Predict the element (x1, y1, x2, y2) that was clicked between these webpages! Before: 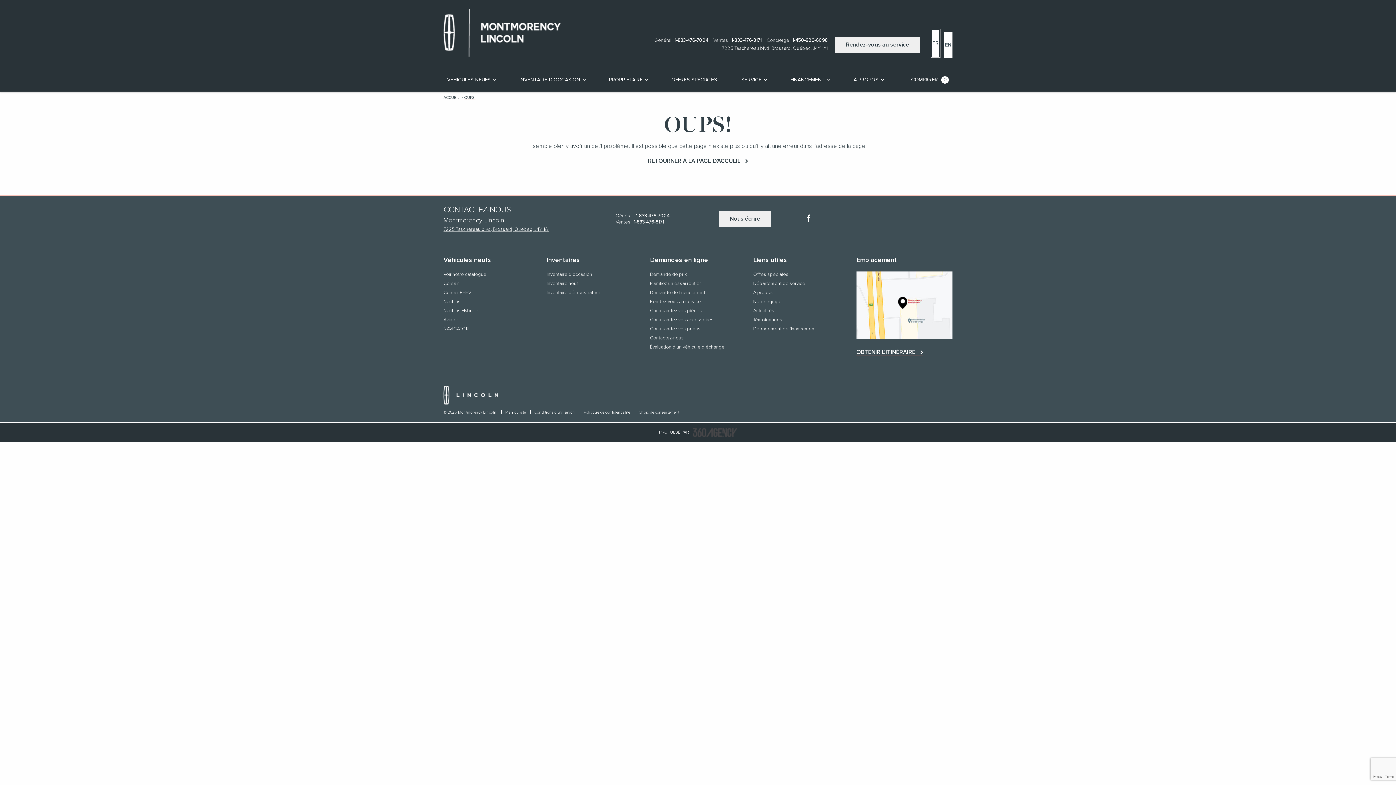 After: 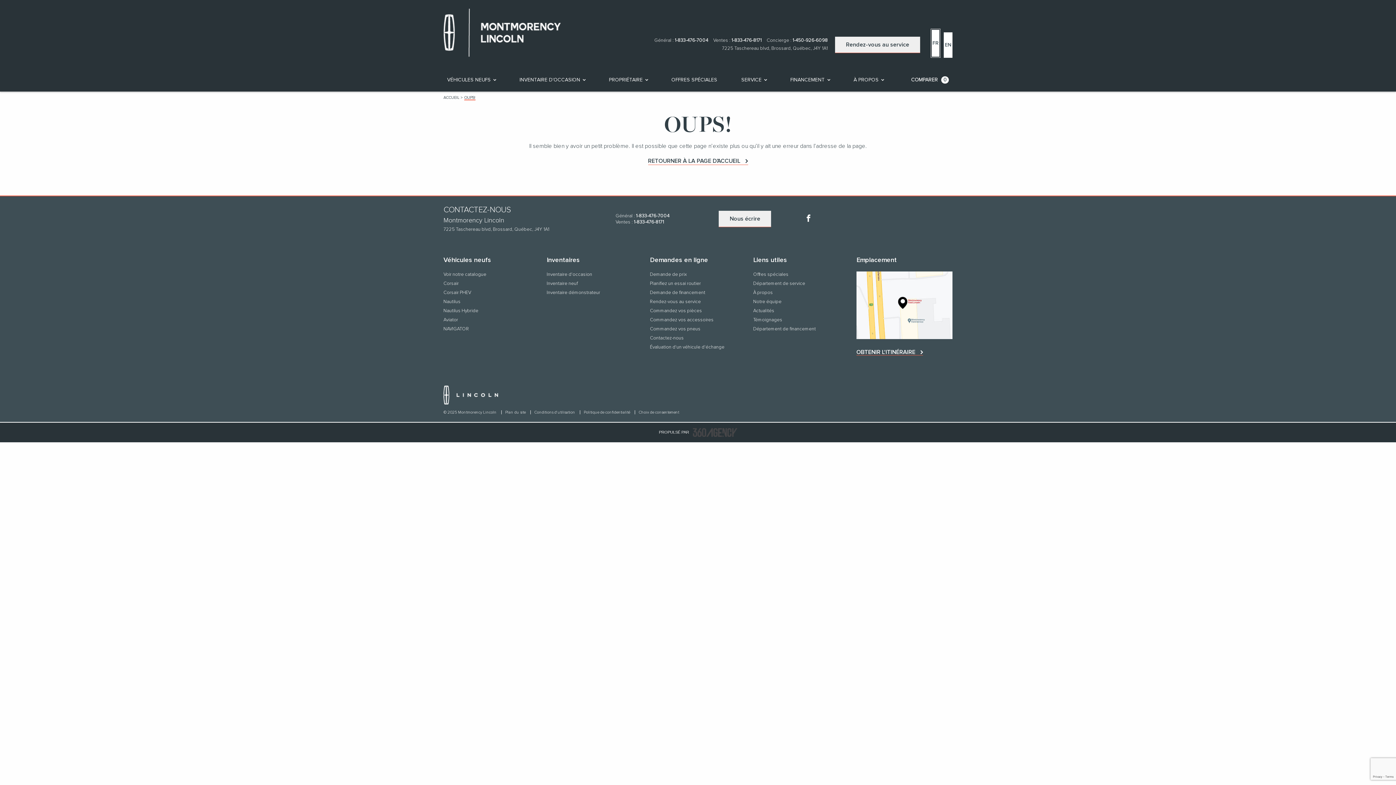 Action: bbox: (443, 227, 549, 232) label: nouvelle fenetre
7225 Taschereau blvd, Brossard, Québec, J4Y 1A1